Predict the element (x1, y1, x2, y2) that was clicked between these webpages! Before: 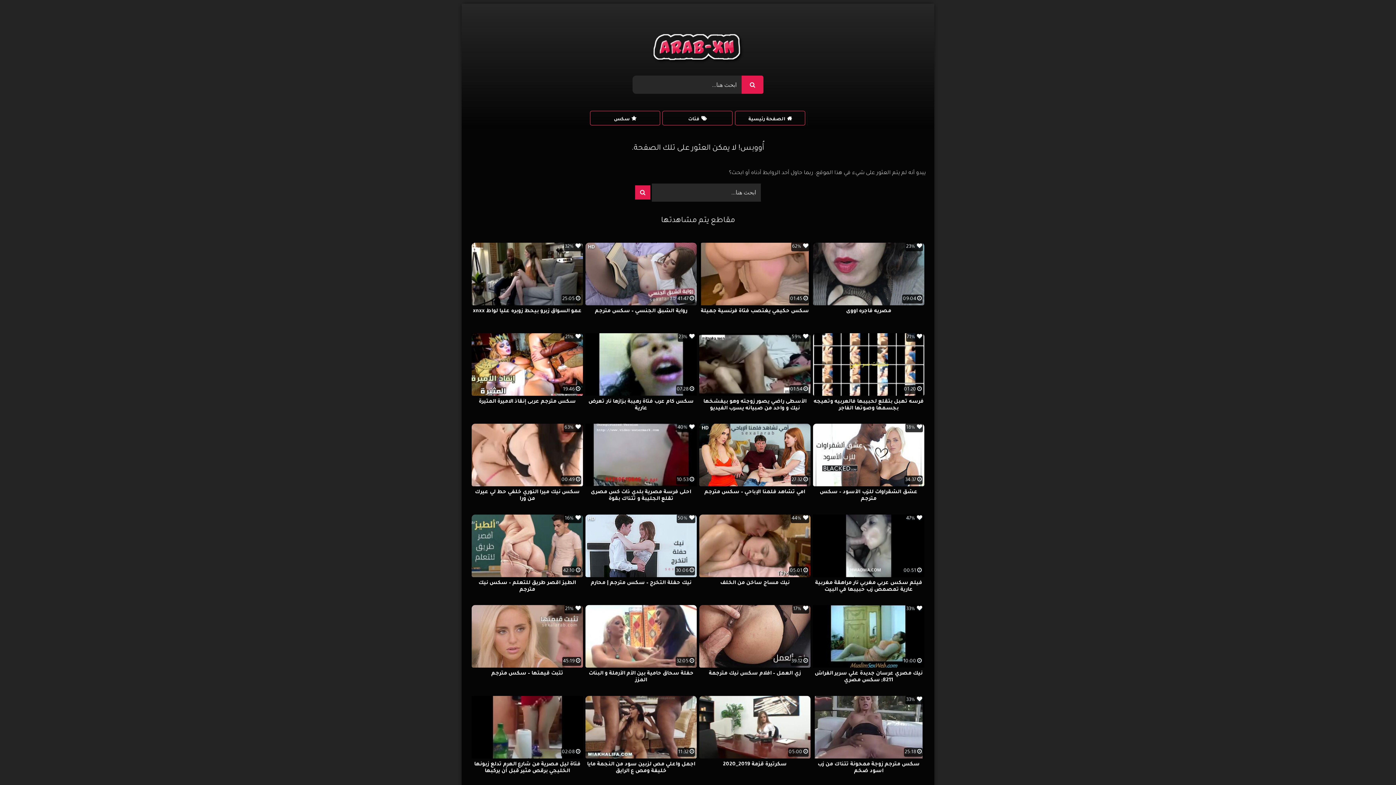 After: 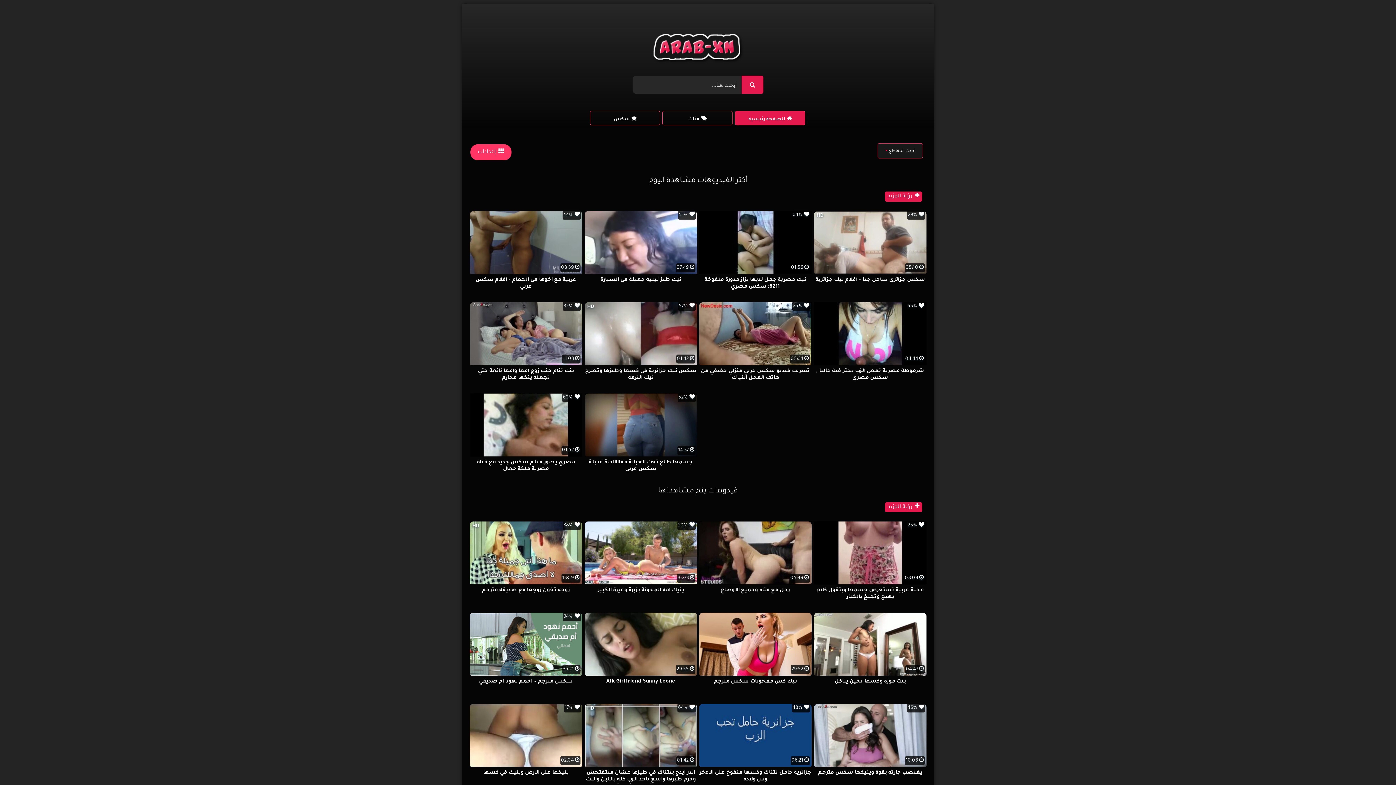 Action: label: الصفحة رئيسية bbox: (735, 110, 805, 125)